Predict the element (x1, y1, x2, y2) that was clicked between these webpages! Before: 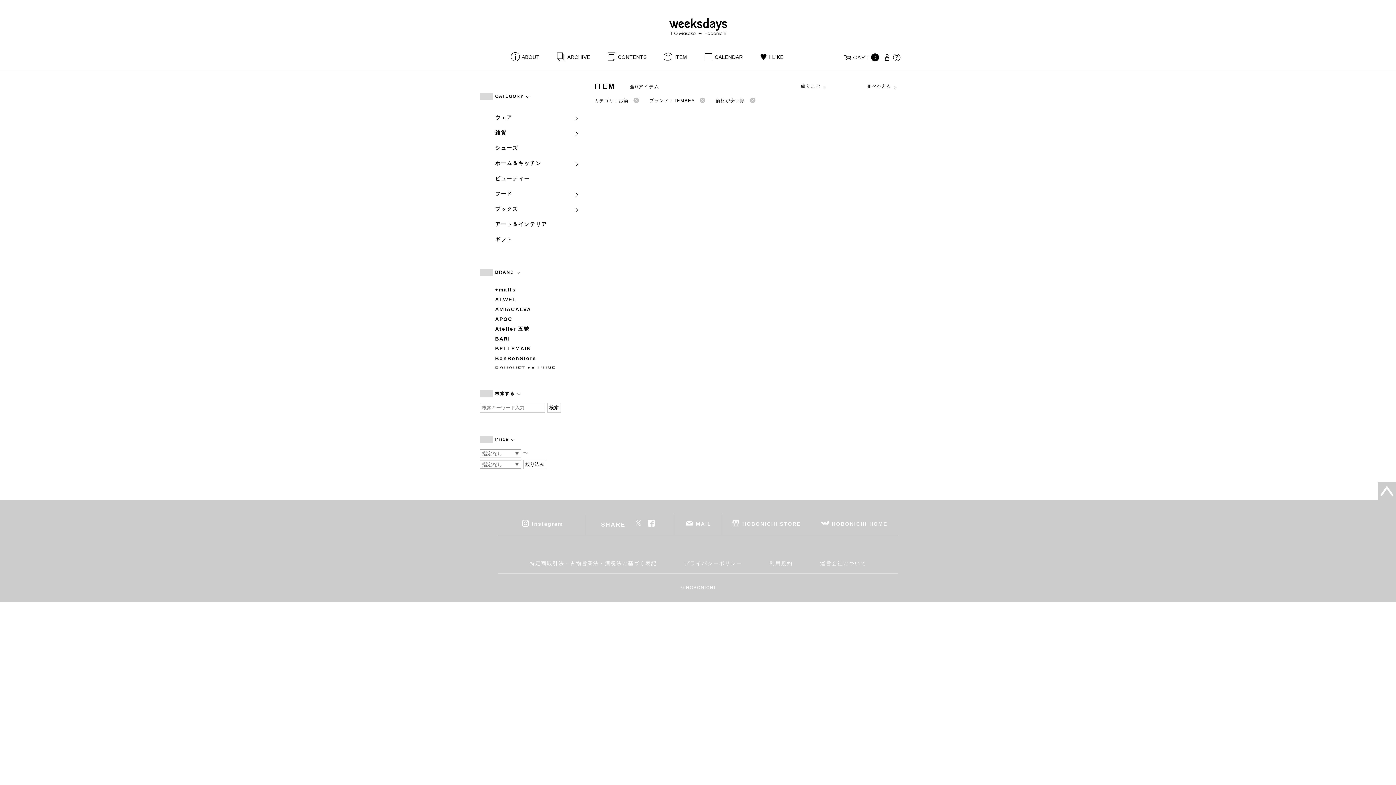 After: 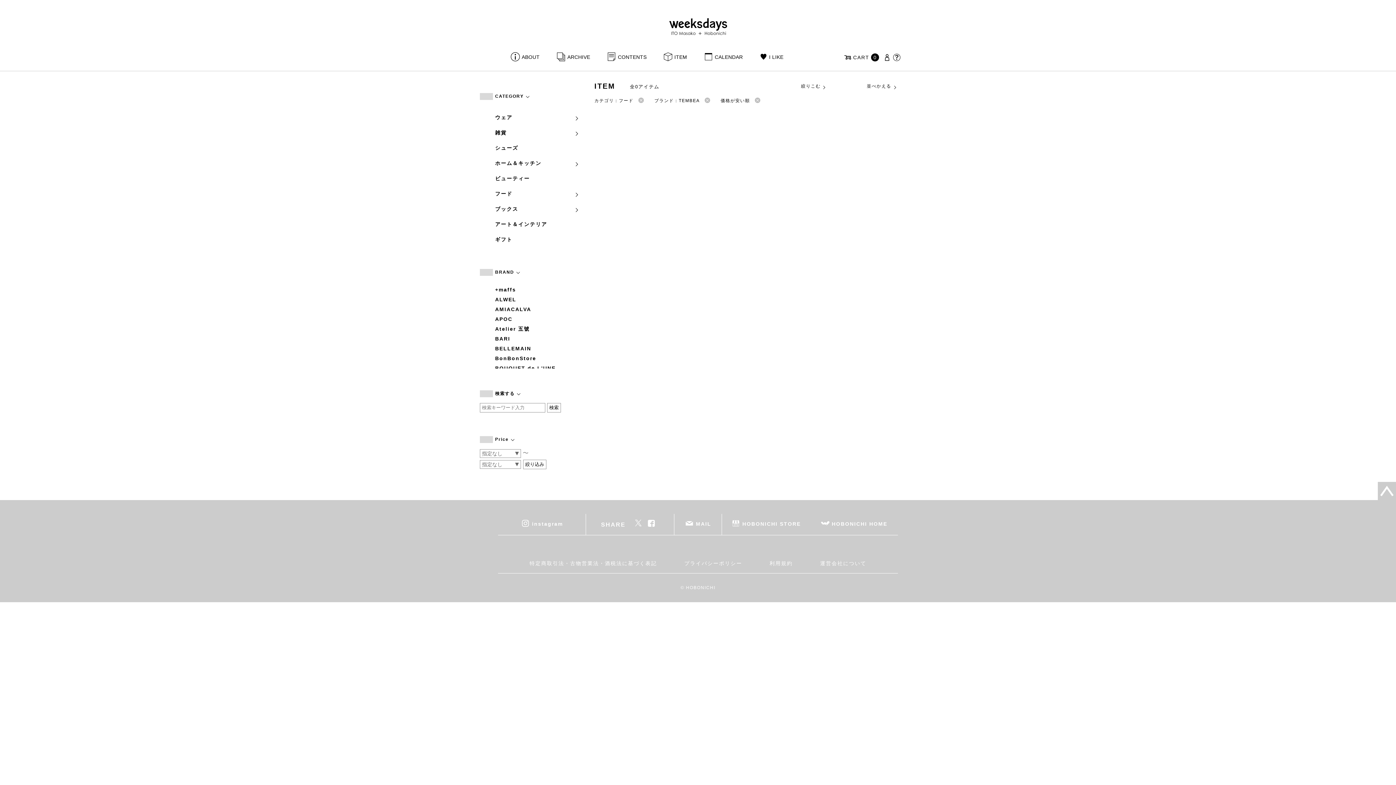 Action: bbox: (495, 186, 579, 201) label: フード